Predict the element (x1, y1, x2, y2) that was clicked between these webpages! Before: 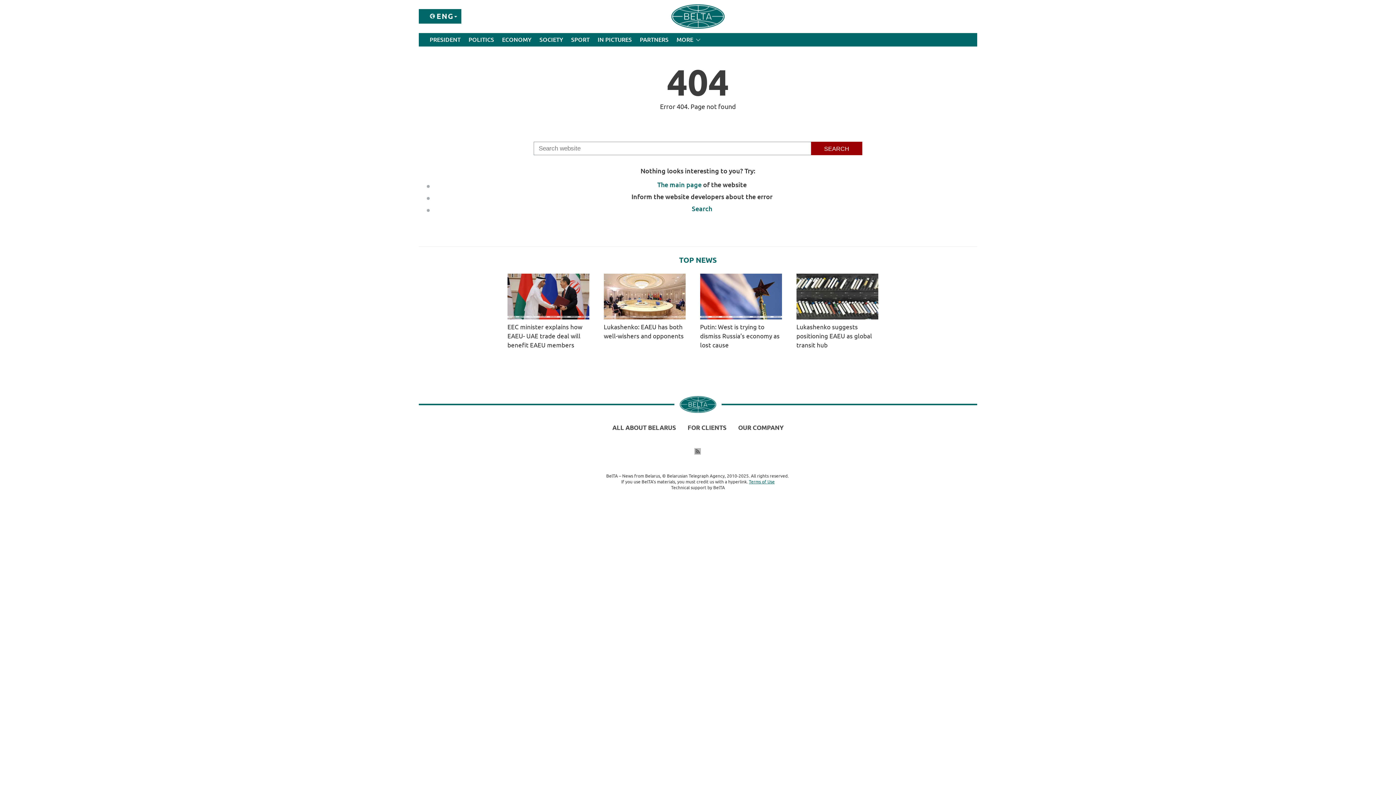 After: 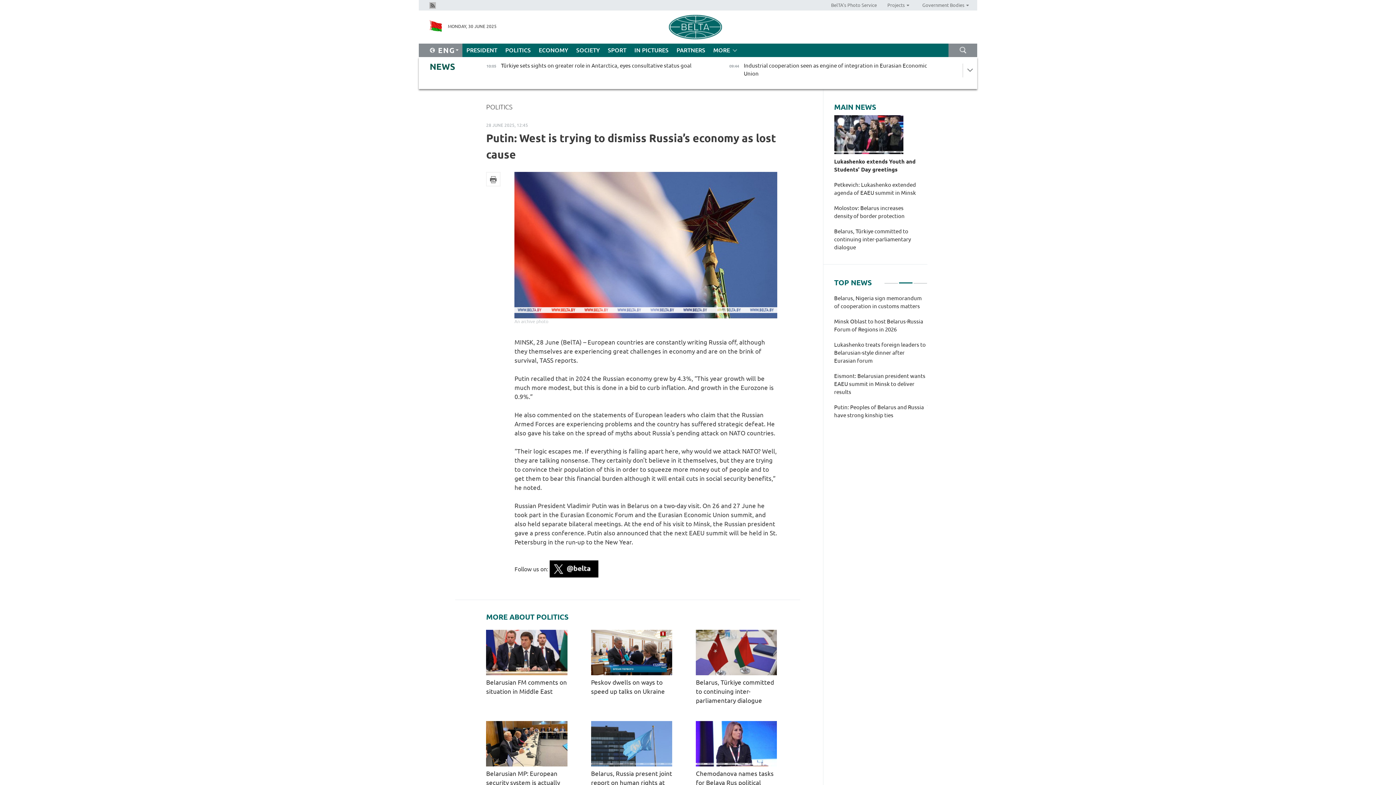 Action: label: Putin: West is trying to dismiss Russia’s economy as lost cause bbox: (700, 273, 788, 349)